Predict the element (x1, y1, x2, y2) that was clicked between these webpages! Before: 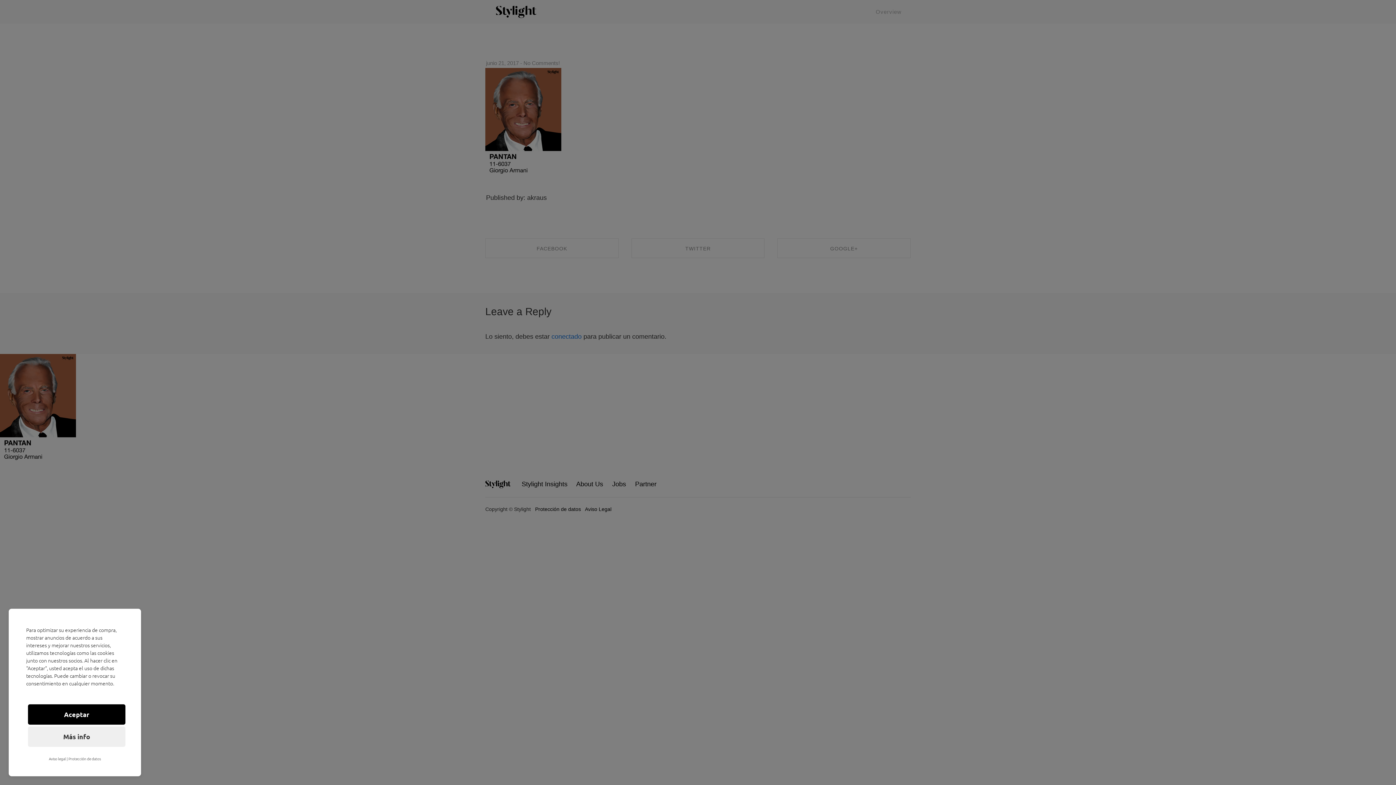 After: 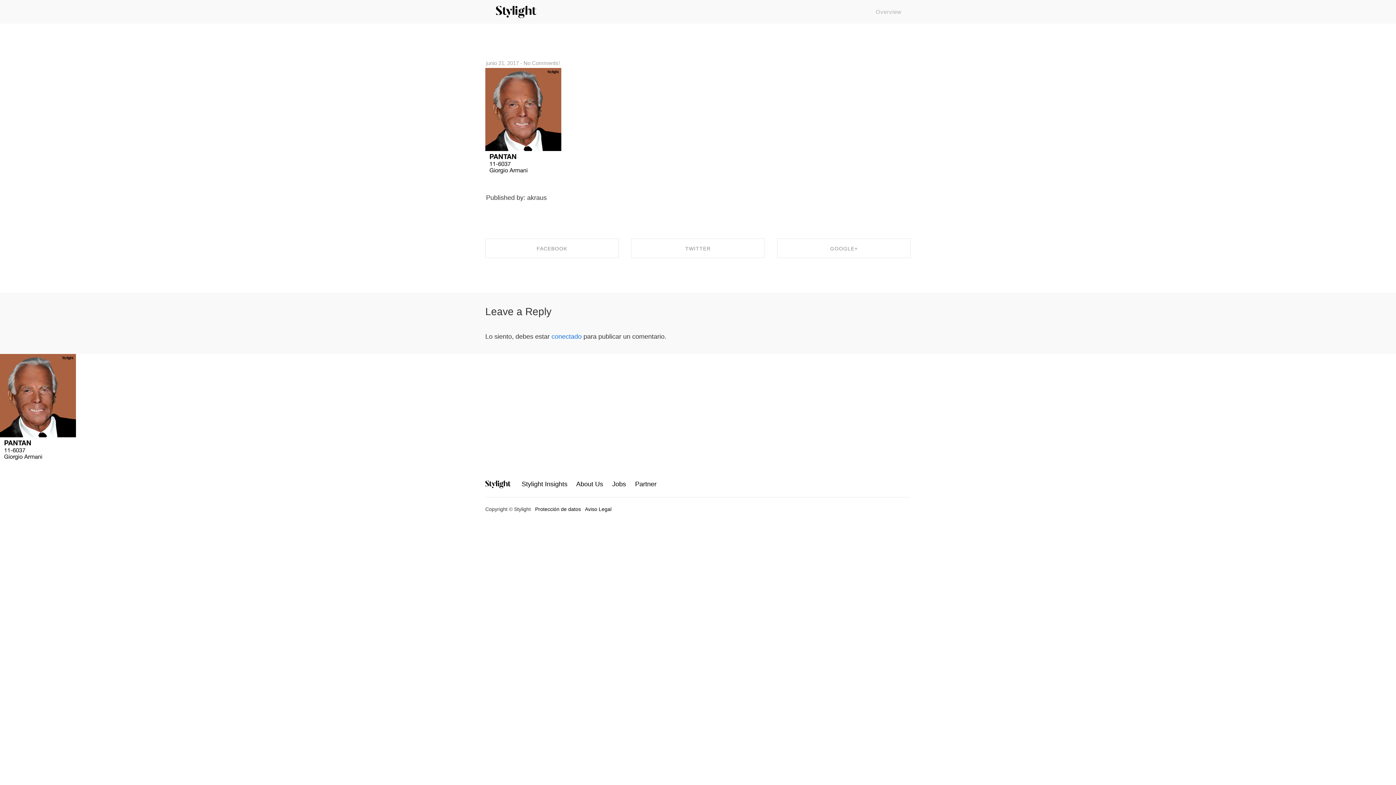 Action: label: Aceptar bbox: (28, 704, 125, 725)